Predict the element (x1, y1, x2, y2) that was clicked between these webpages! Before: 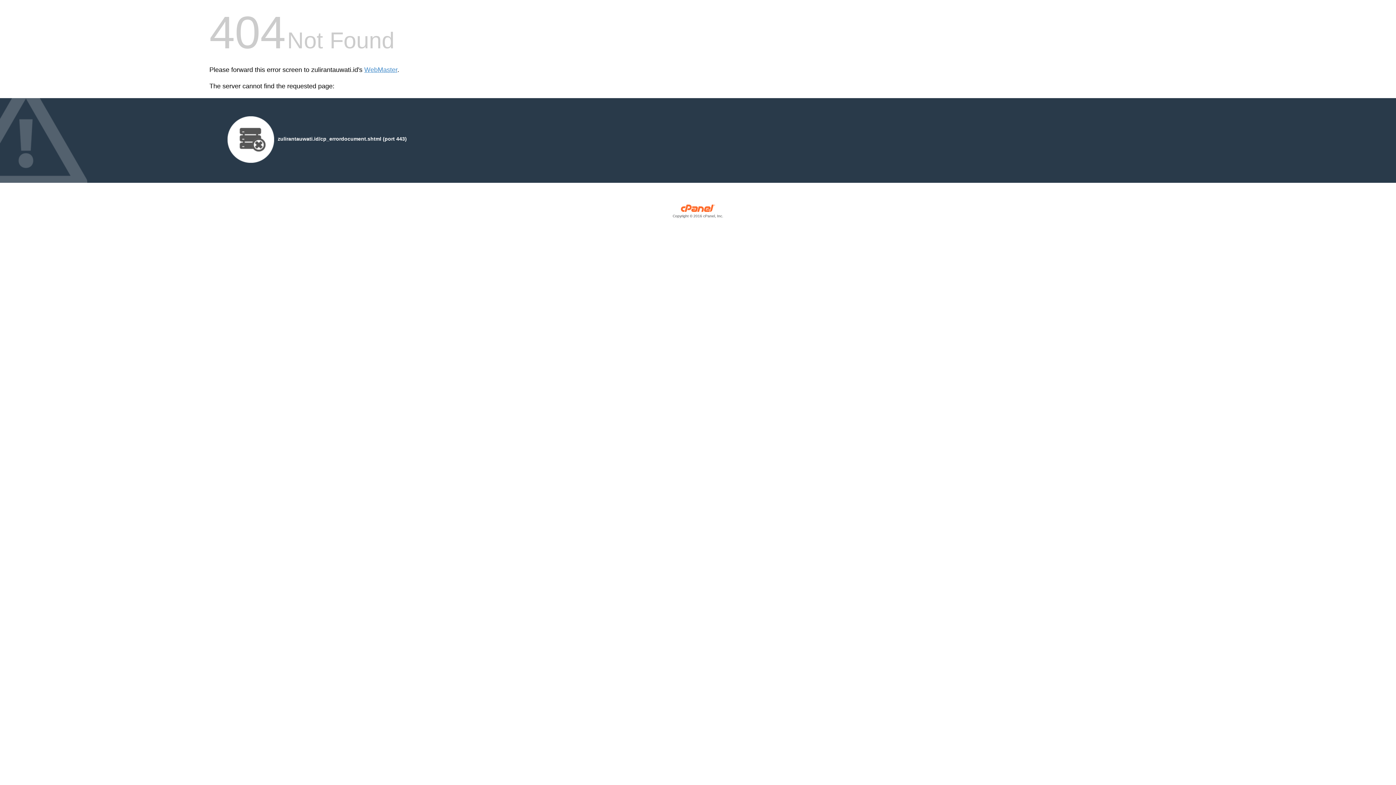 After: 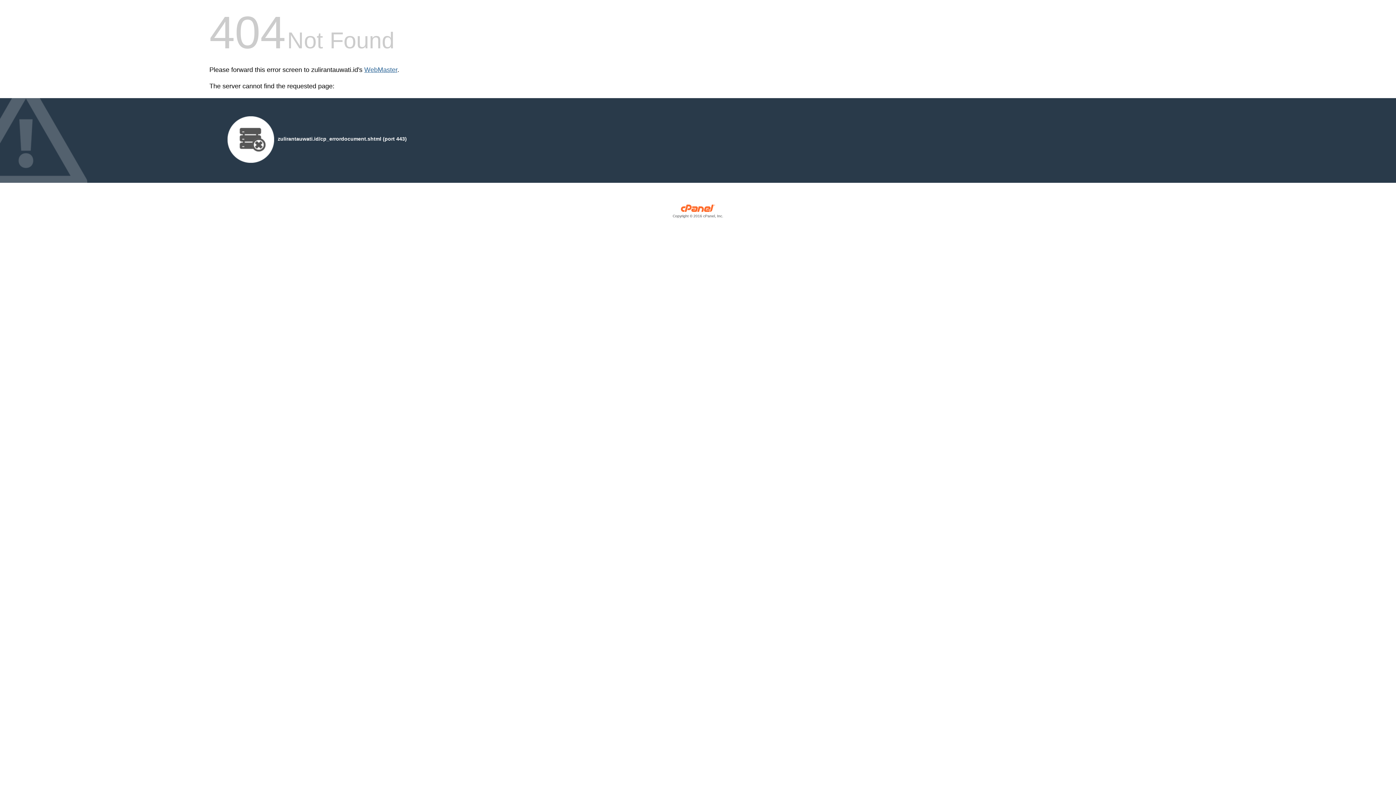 Action: label: WebMaster bbox: (364, 66, 397, 73)